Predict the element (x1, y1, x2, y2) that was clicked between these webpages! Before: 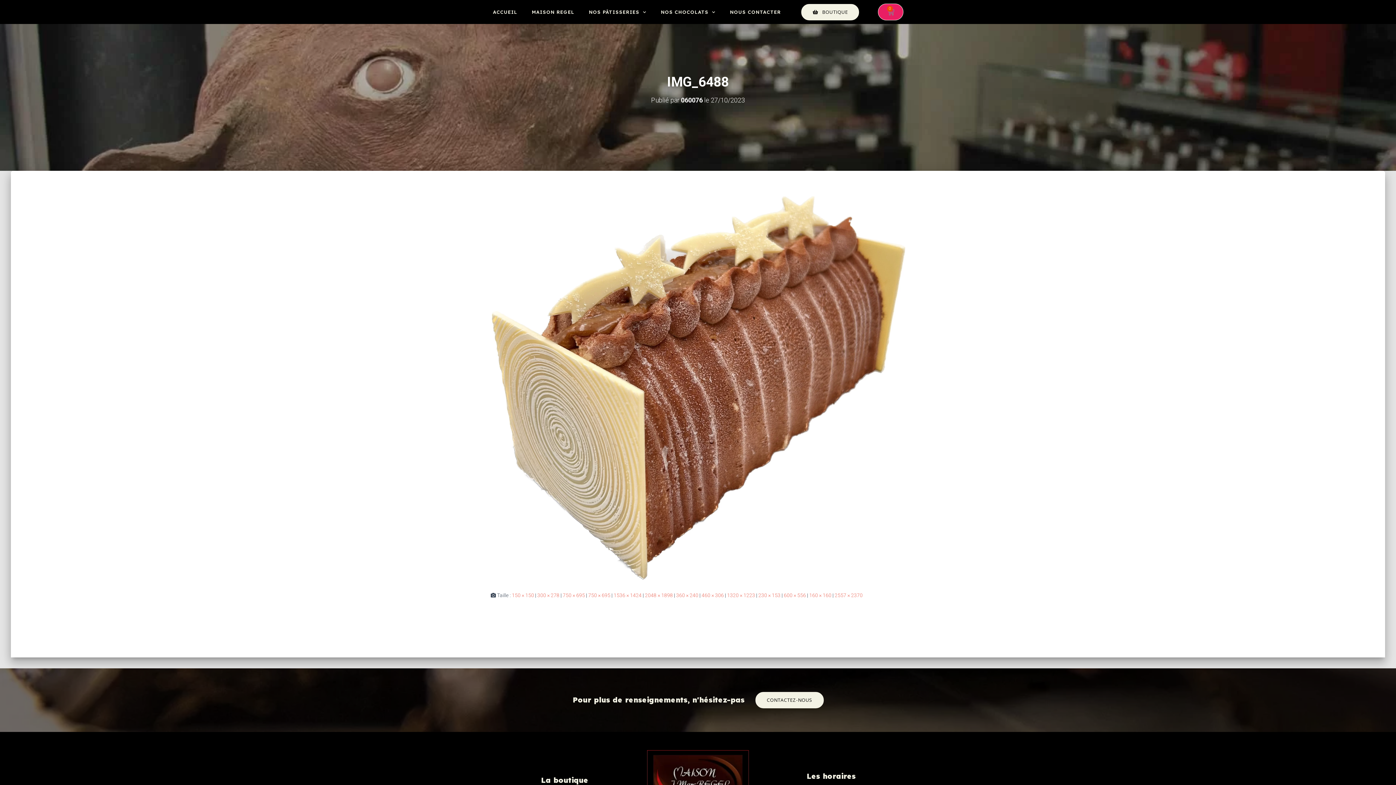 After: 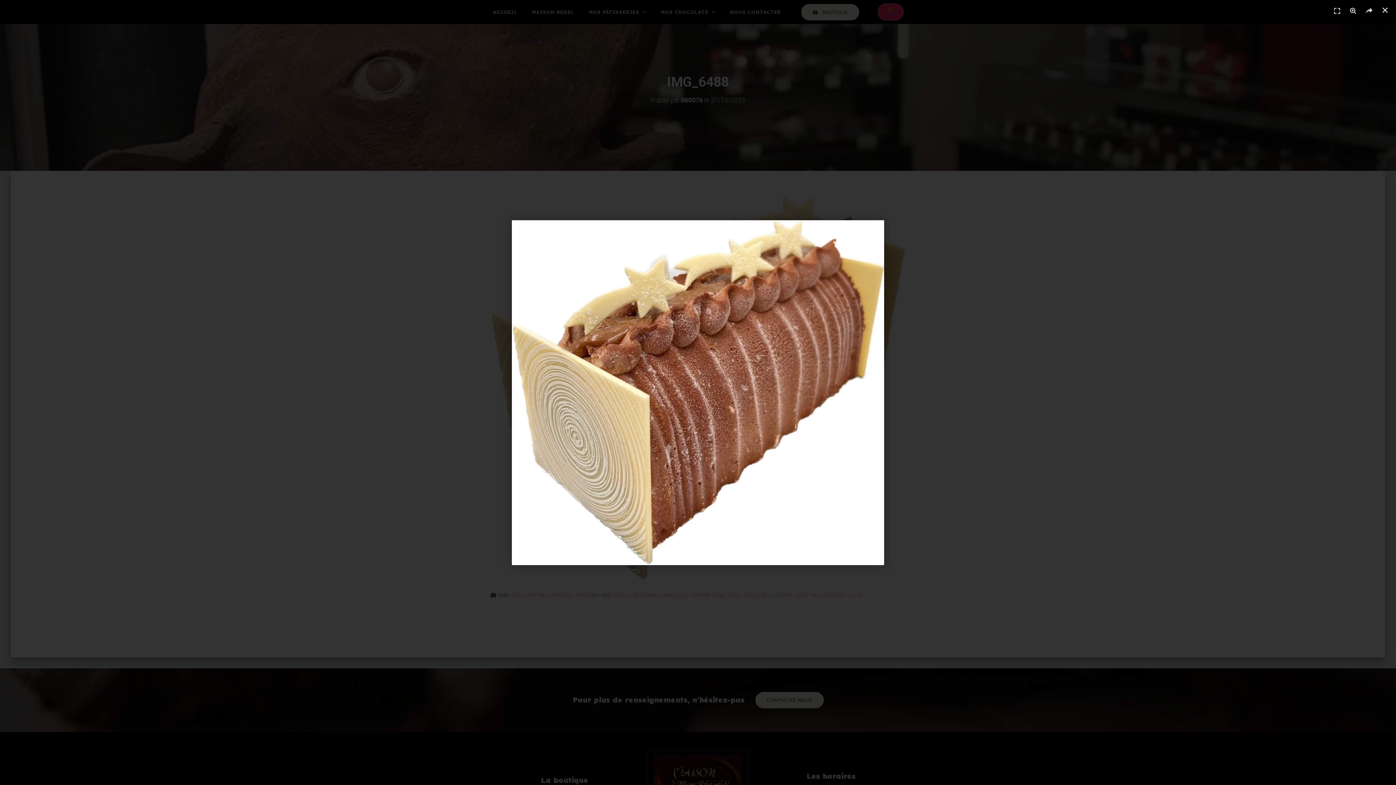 Action: label: 750 × 695 bbox: (588, 592, 610, 598)